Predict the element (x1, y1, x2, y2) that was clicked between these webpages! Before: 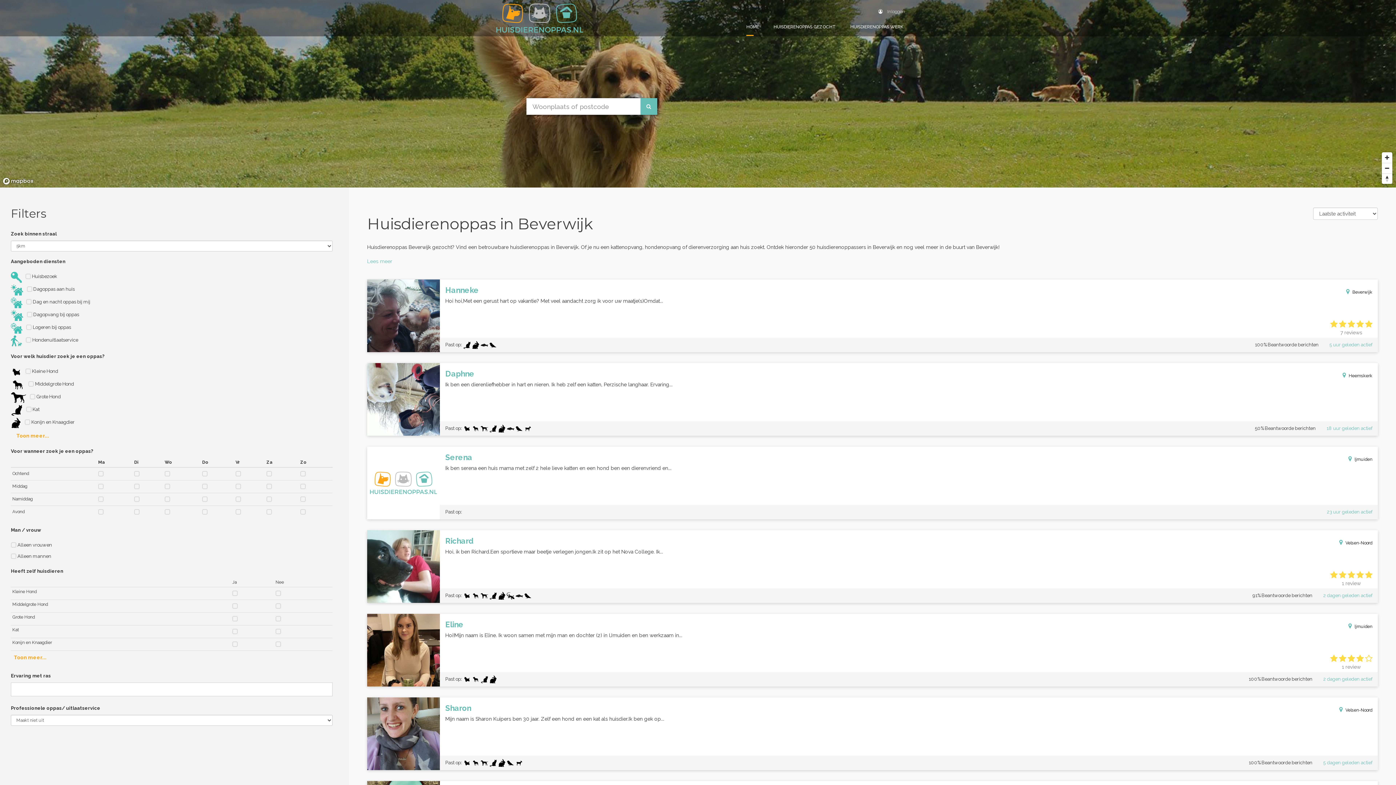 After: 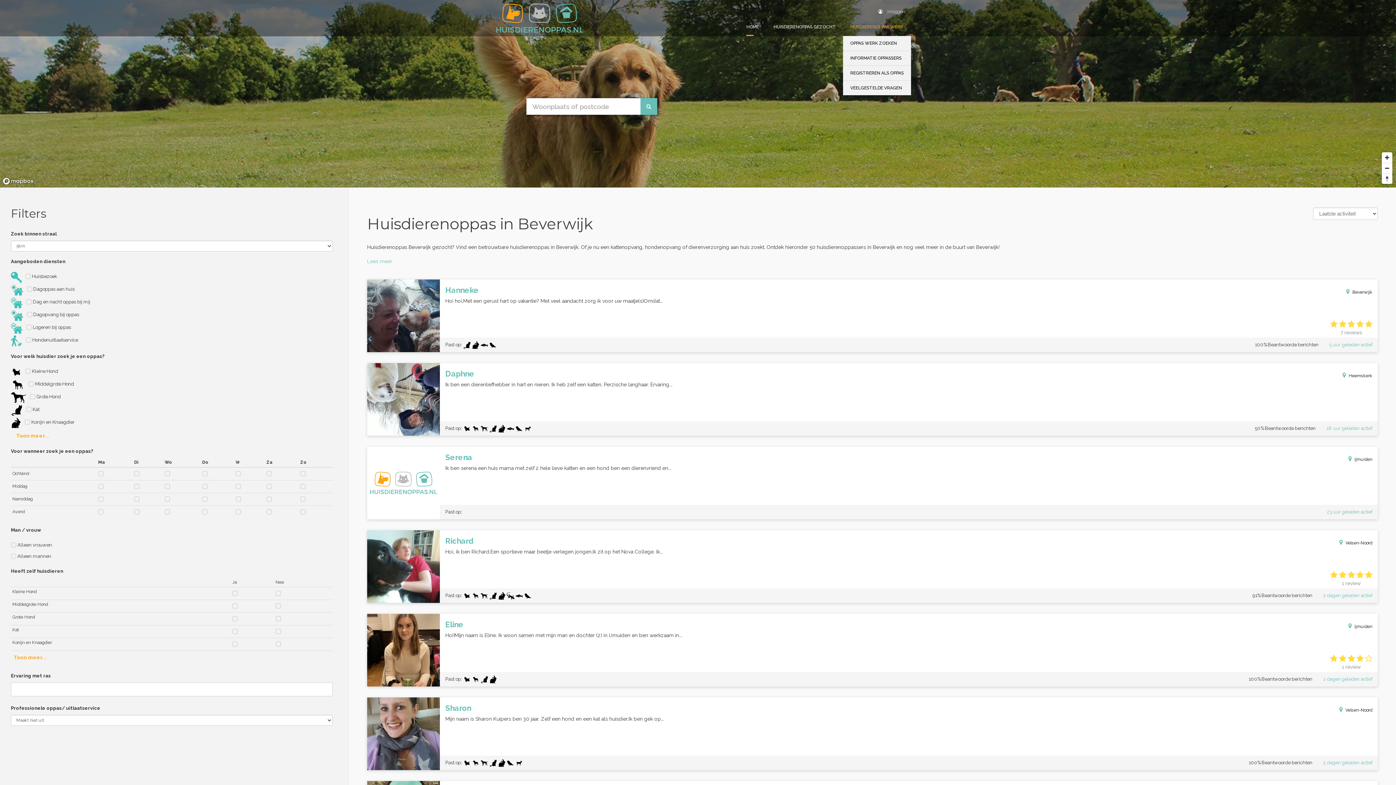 Action: label: HUISDIERENOPPAS WERK bbox: (843, 17, 910, 36)